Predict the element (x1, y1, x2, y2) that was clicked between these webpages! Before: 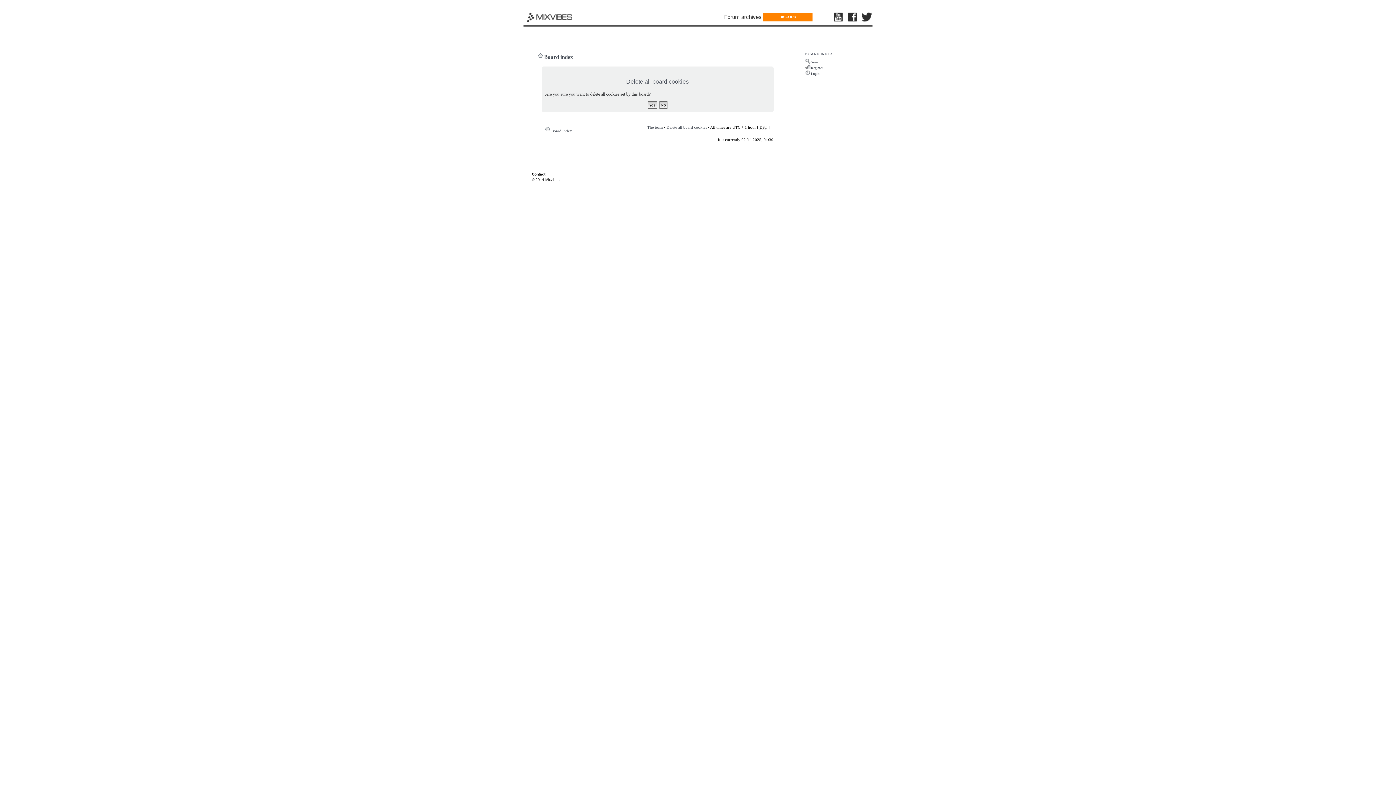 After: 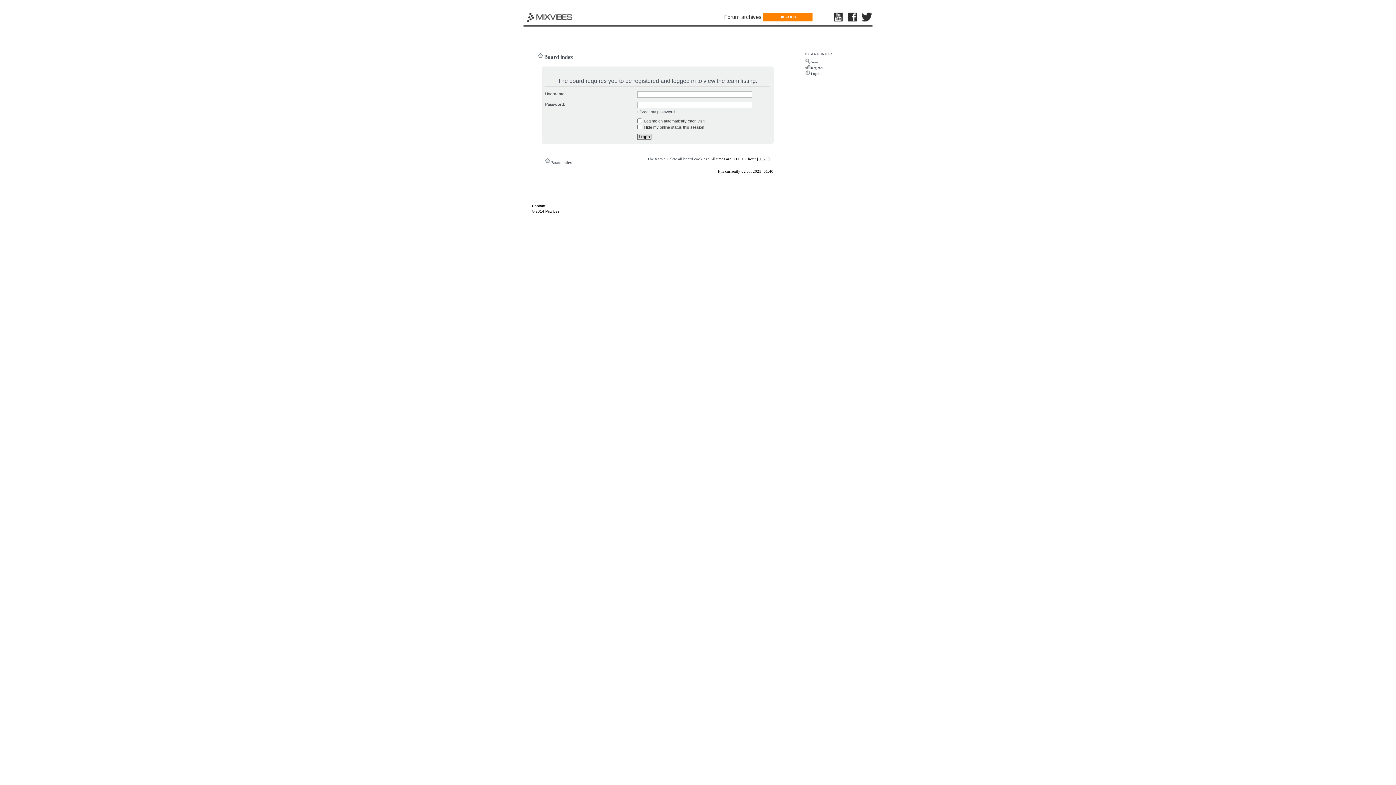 Action: label: The team bbox: (647, 124, 663, 129)